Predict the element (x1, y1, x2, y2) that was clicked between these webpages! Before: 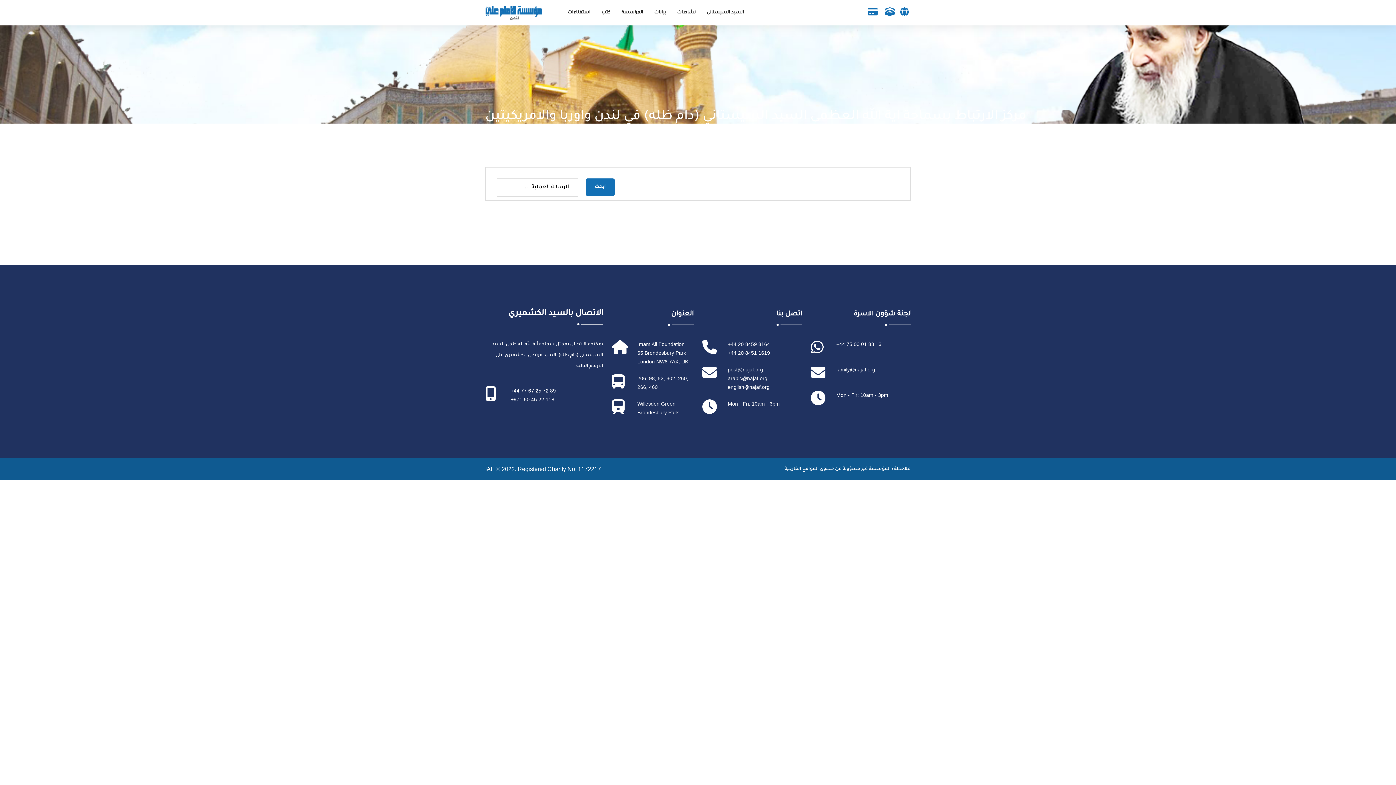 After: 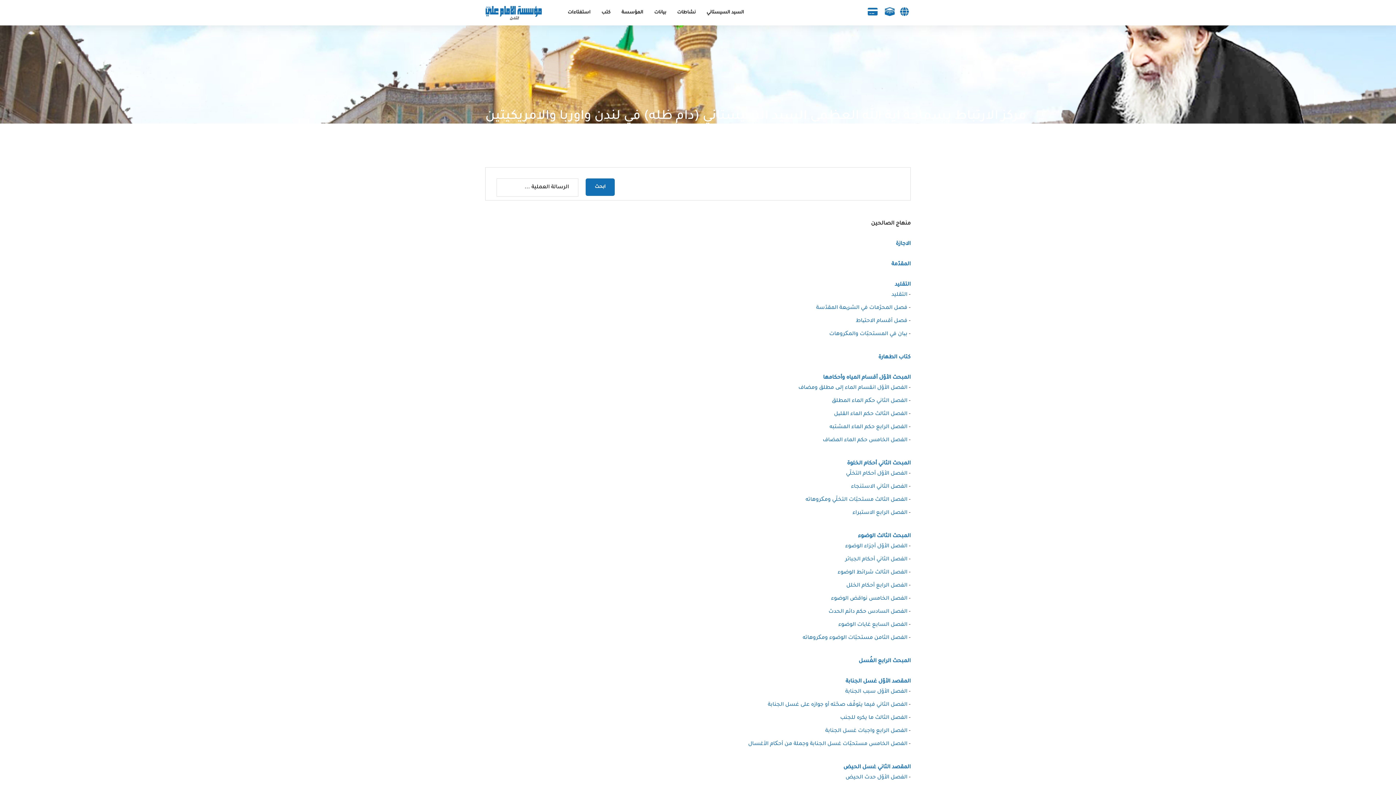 Action: label: ابحث bbox: (585, 178, 614, 196)